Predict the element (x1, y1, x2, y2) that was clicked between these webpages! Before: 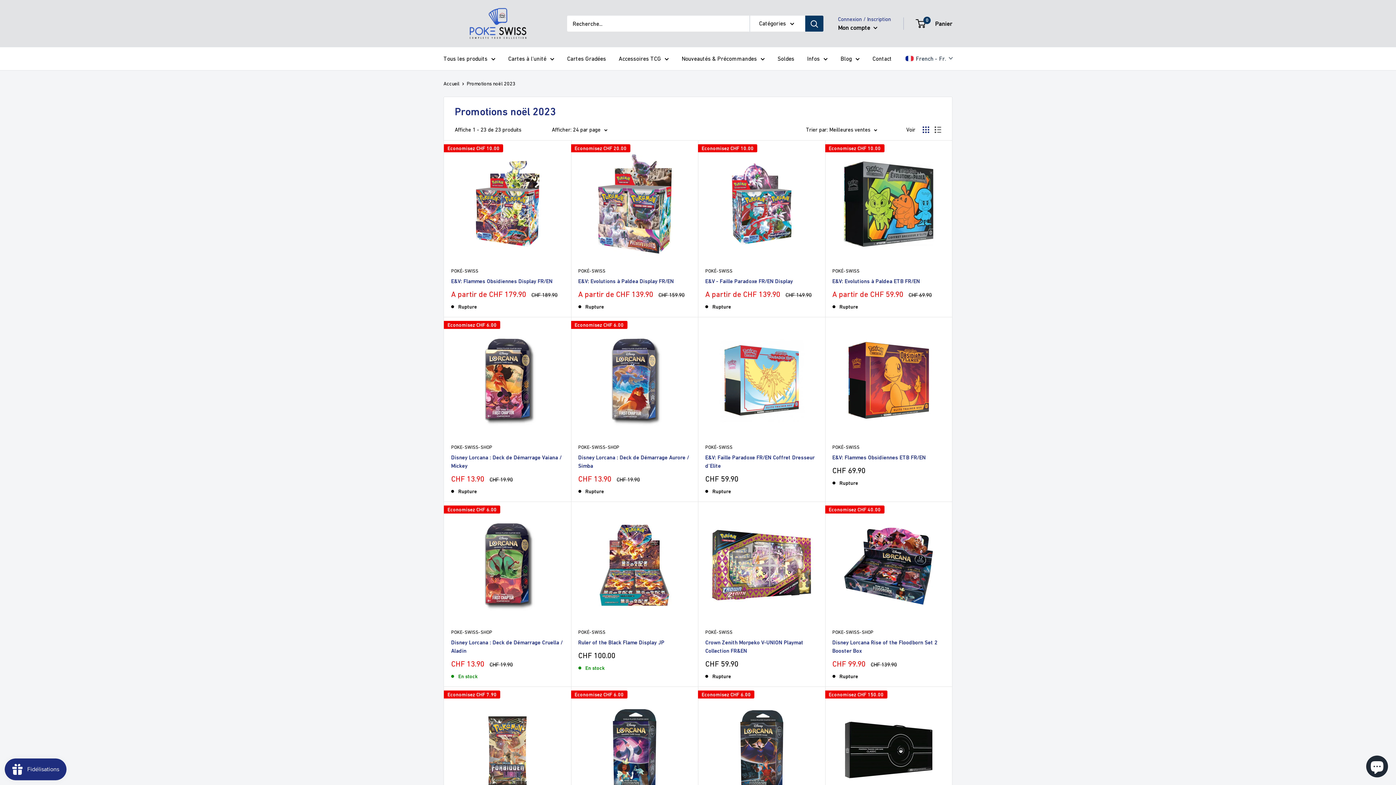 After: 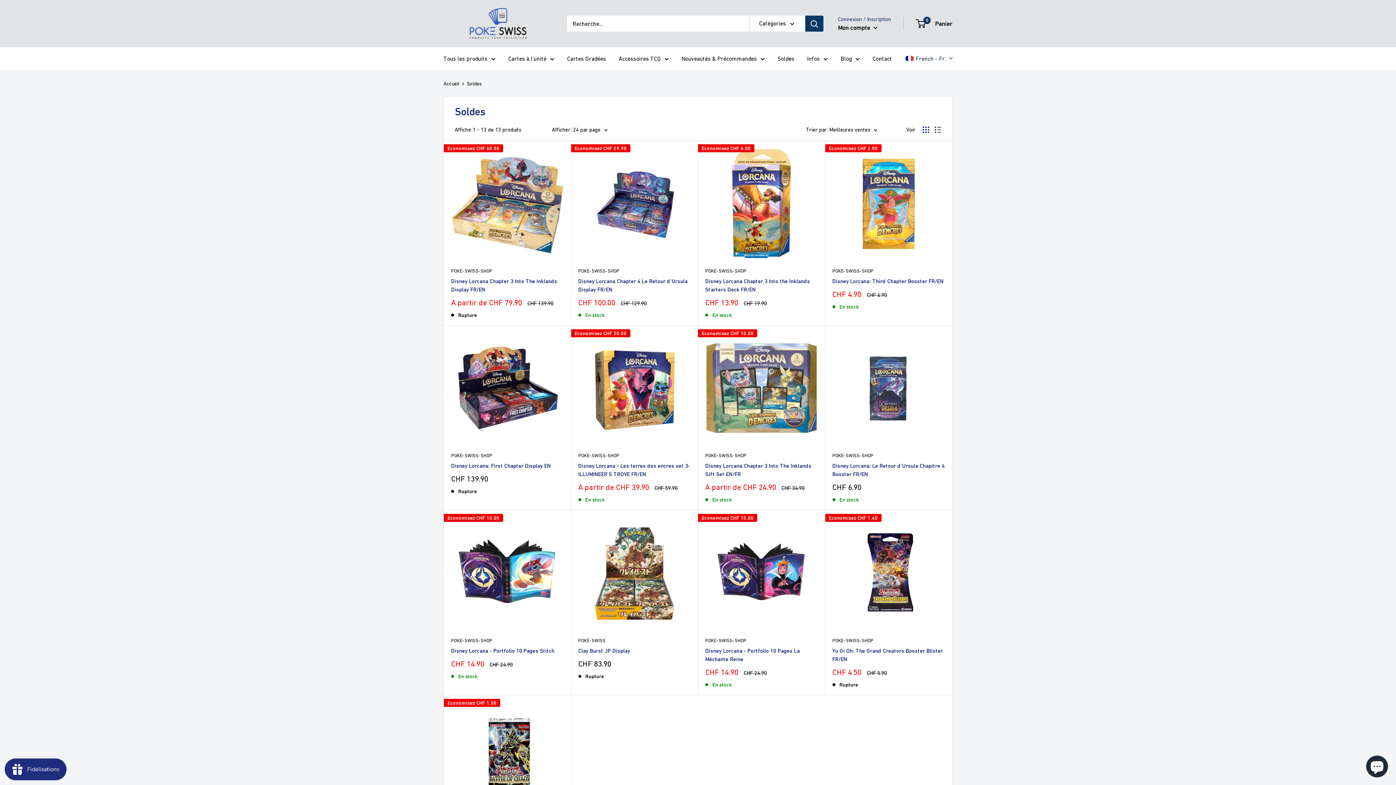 Action: label: Soldes bbox: (777, 53, 794, 64)